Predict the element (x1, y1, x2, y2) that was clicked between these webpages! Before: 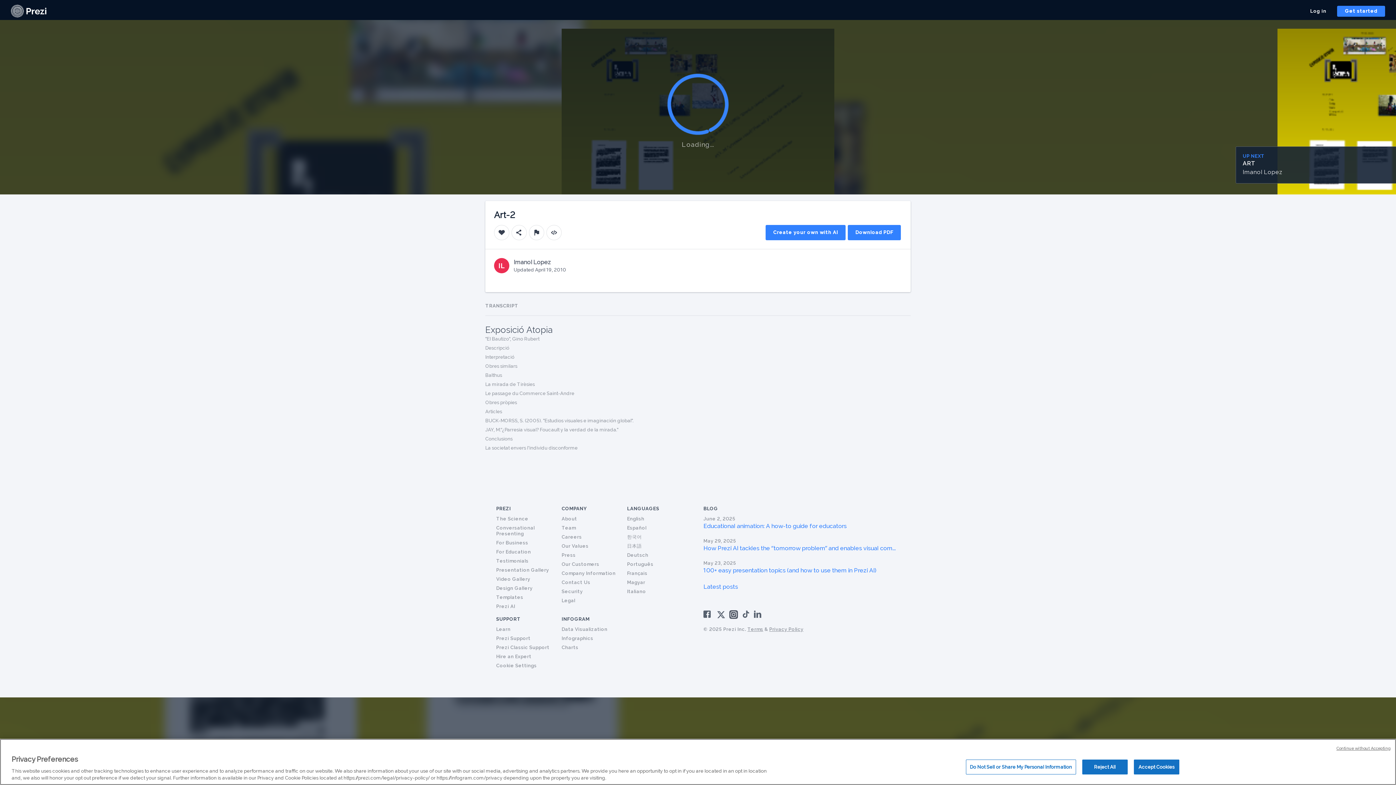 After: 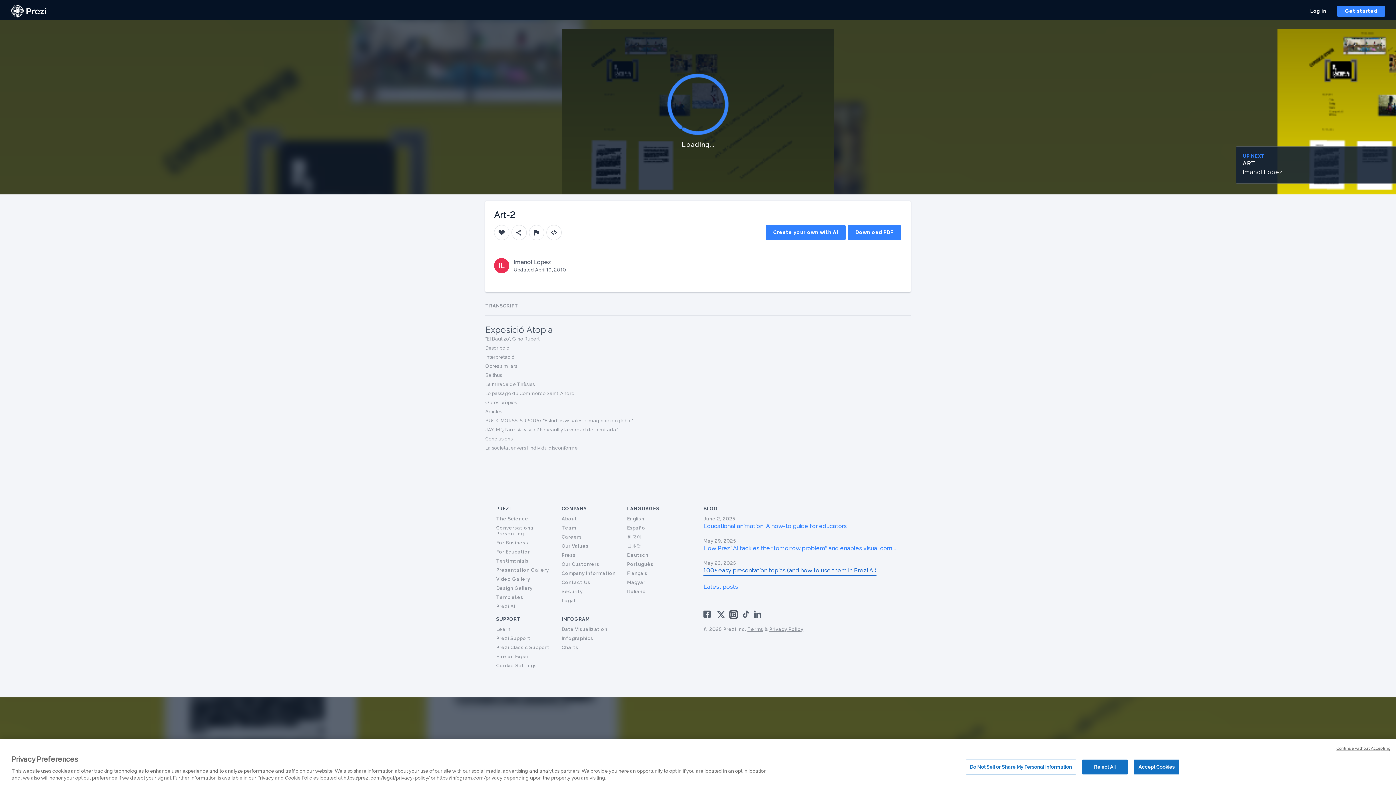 Action: bbox: (703, 566, 876, 575) label: 100+ easy presentation topics (and how to use them in Prezi AI)